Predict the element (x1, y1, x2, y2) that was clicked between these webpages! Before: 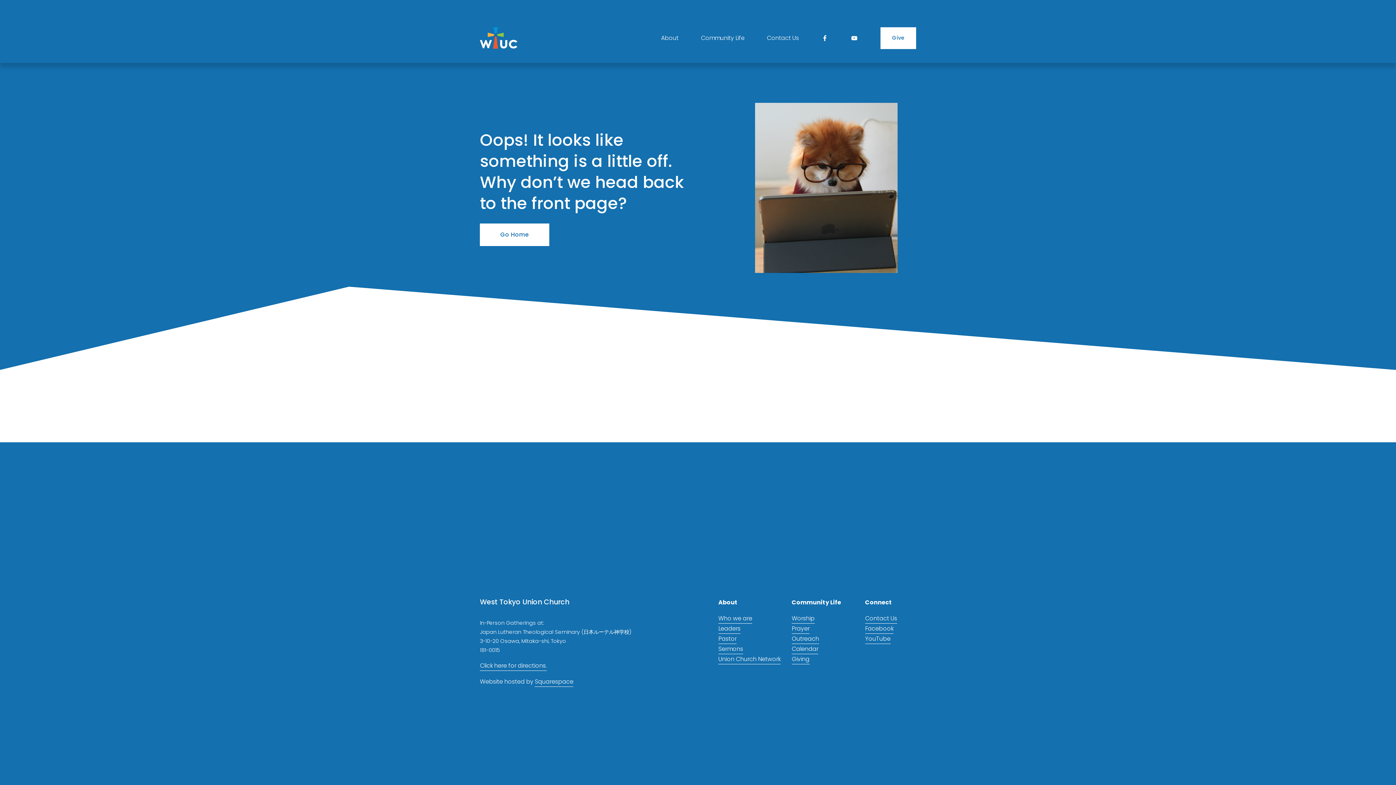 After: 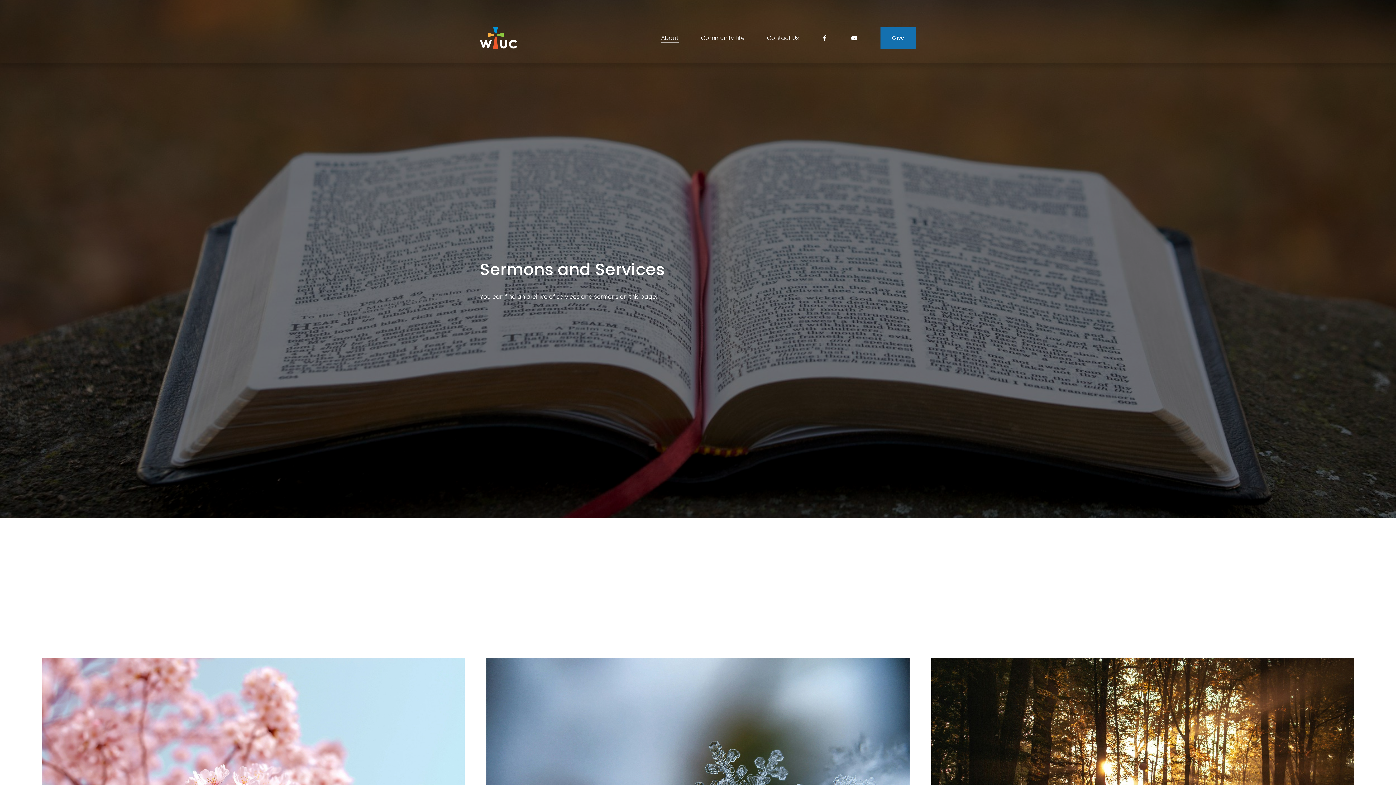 Action: bbox: (718, 644, 743, 654) label: Sermons